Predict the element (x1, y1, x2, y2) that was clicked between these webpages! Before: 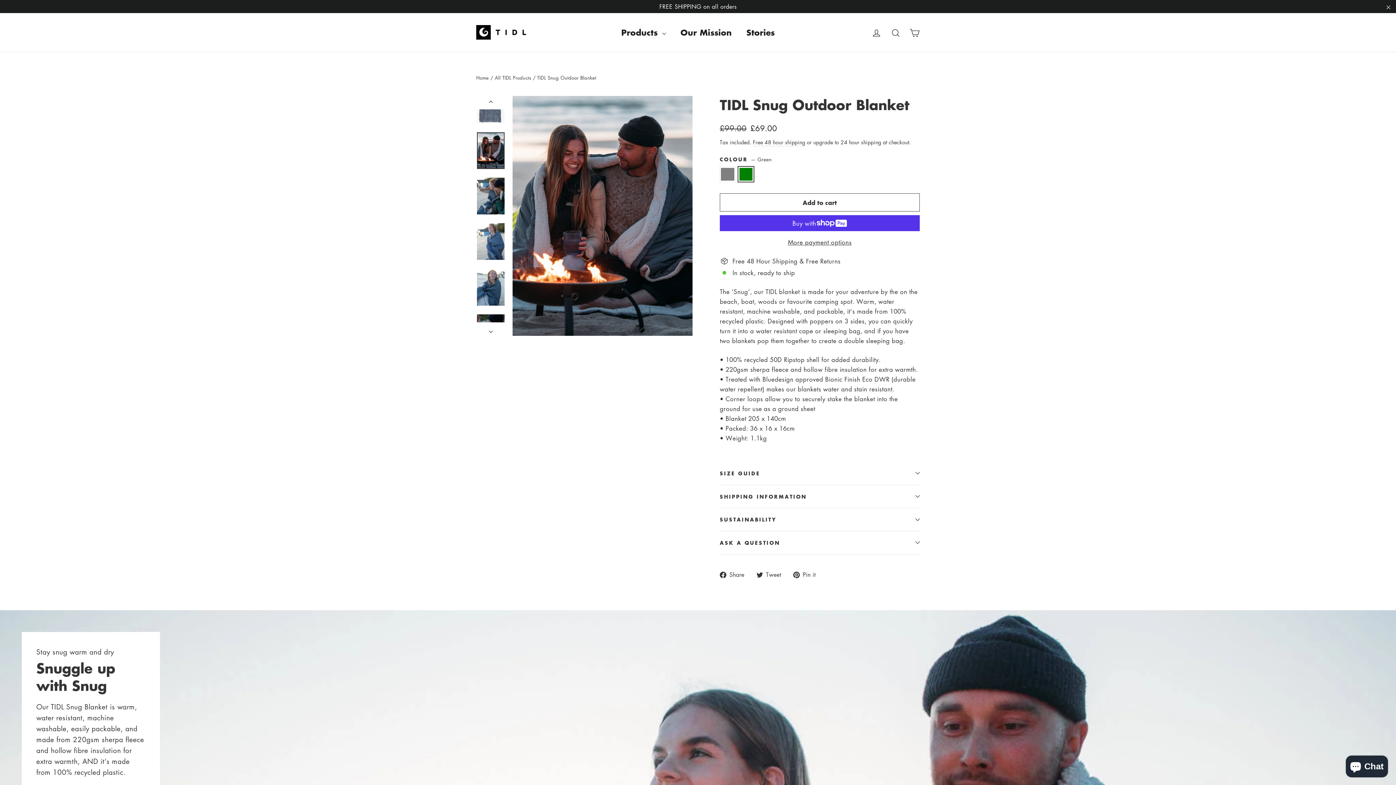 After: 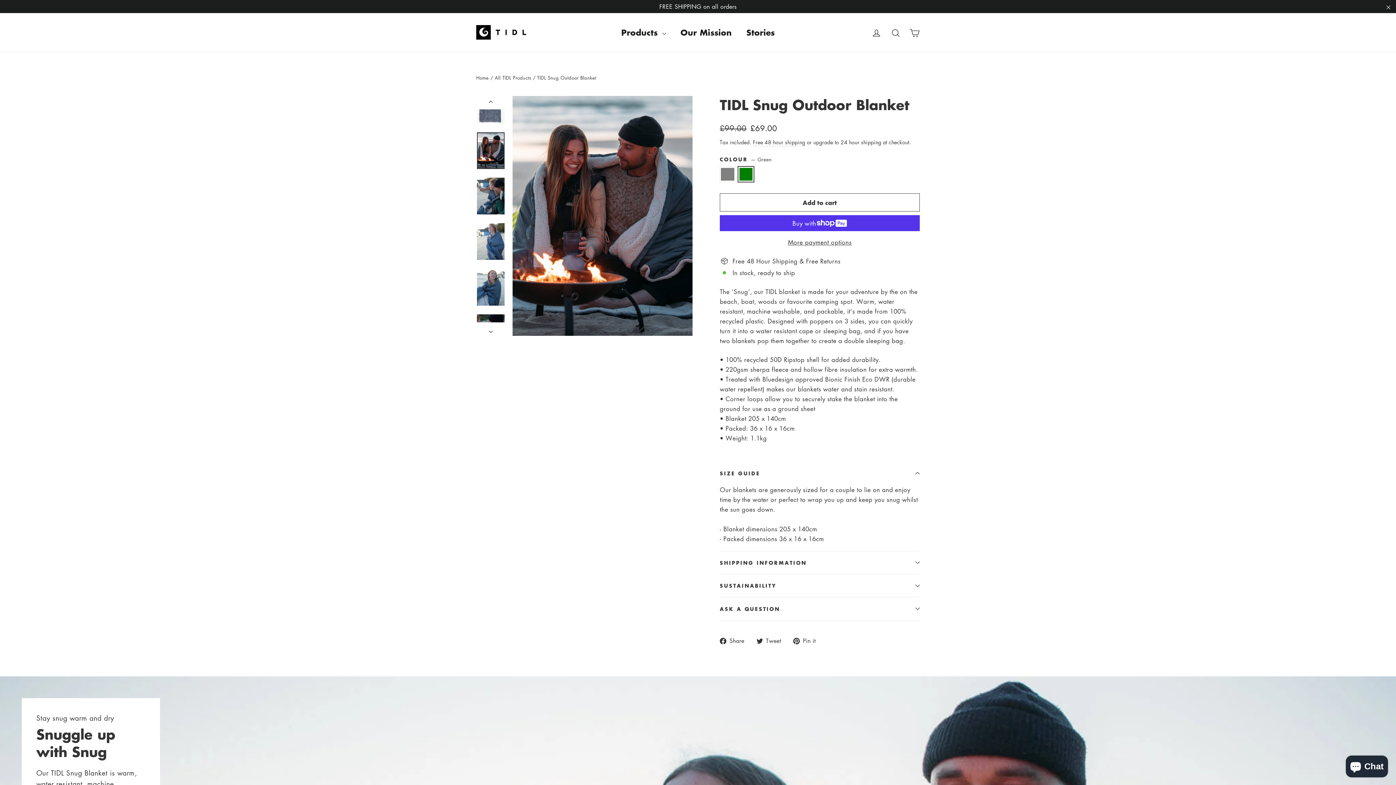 Action: bbox: (720, 462, 920, 484) label: SIZE GUIDE